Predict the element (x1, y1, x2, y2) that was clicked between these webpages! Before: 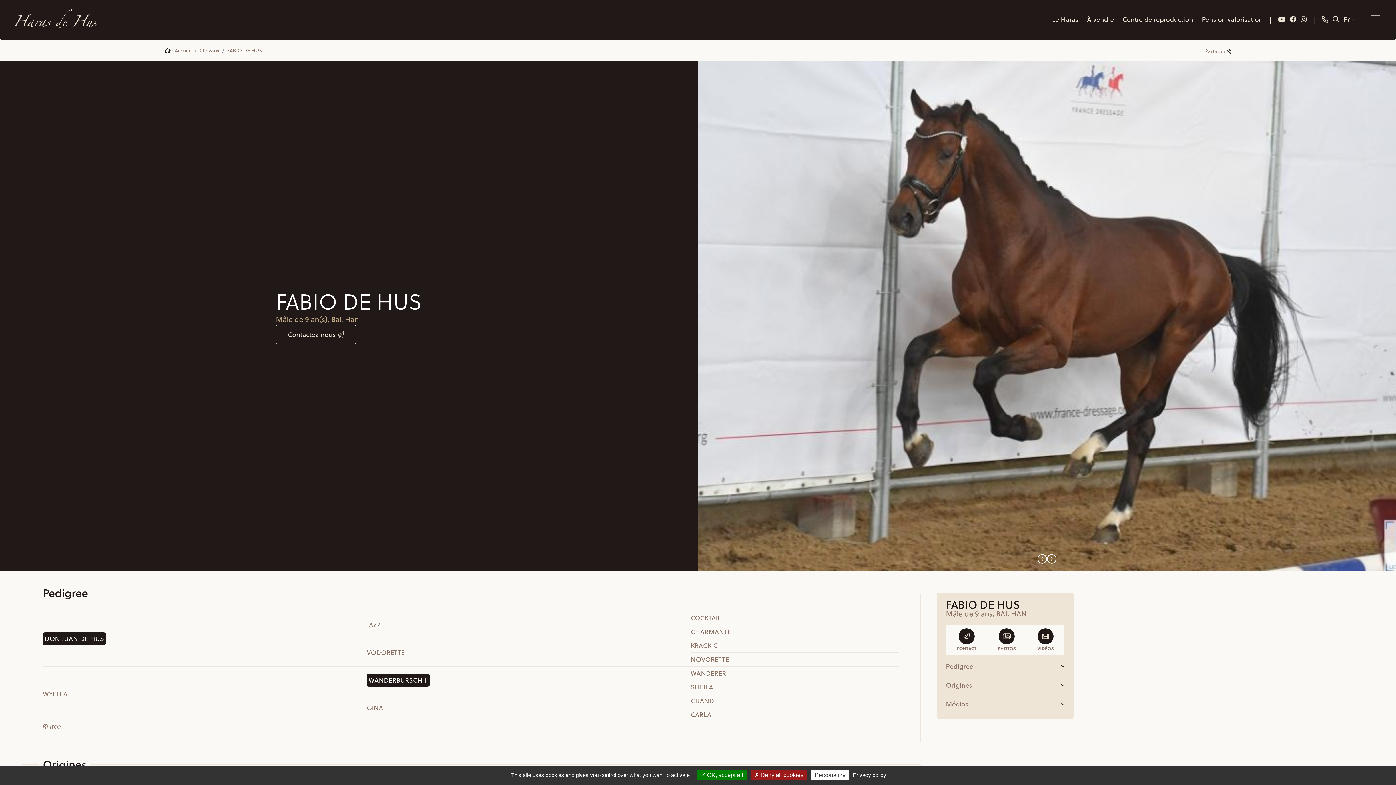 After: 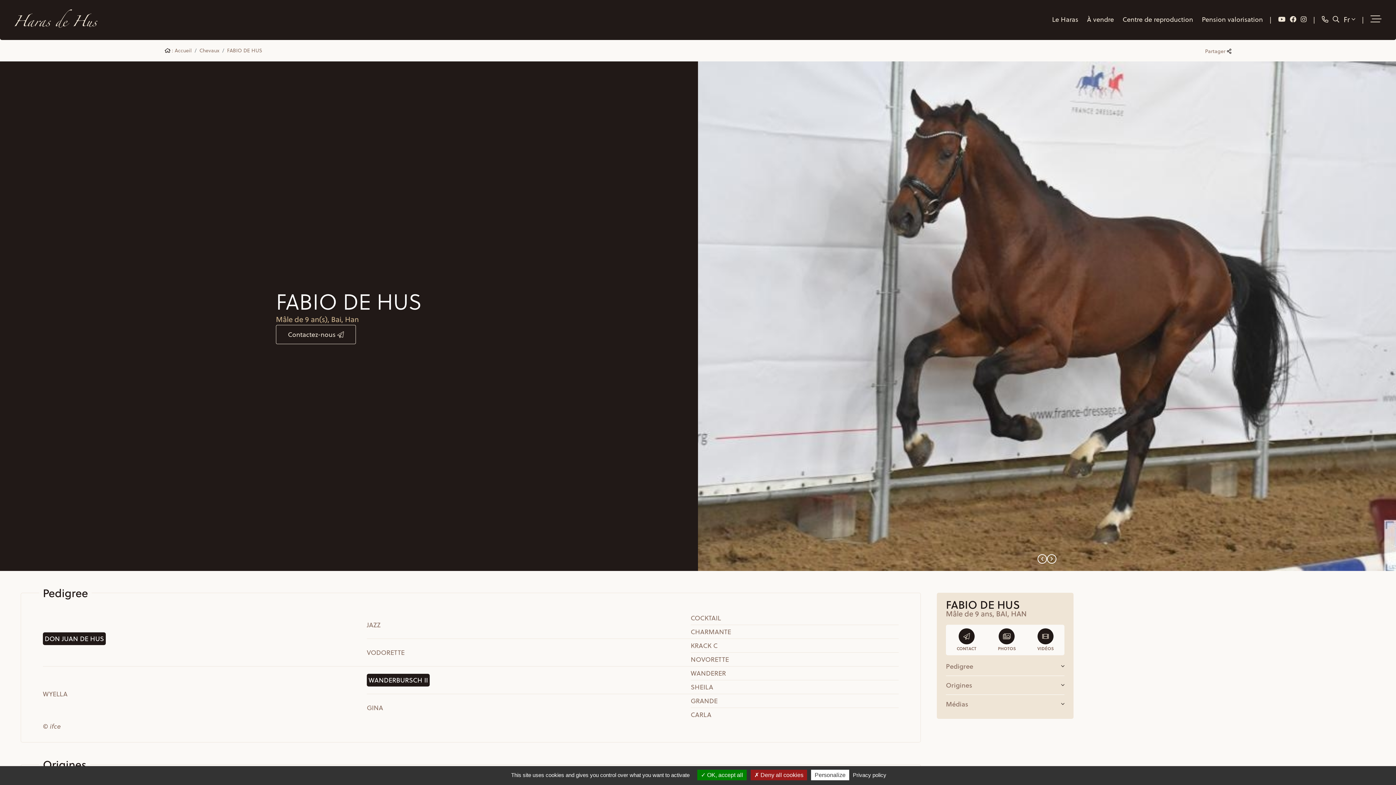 Action: label: FABIO DE HUS bbox: (227, 46, 262, 54)